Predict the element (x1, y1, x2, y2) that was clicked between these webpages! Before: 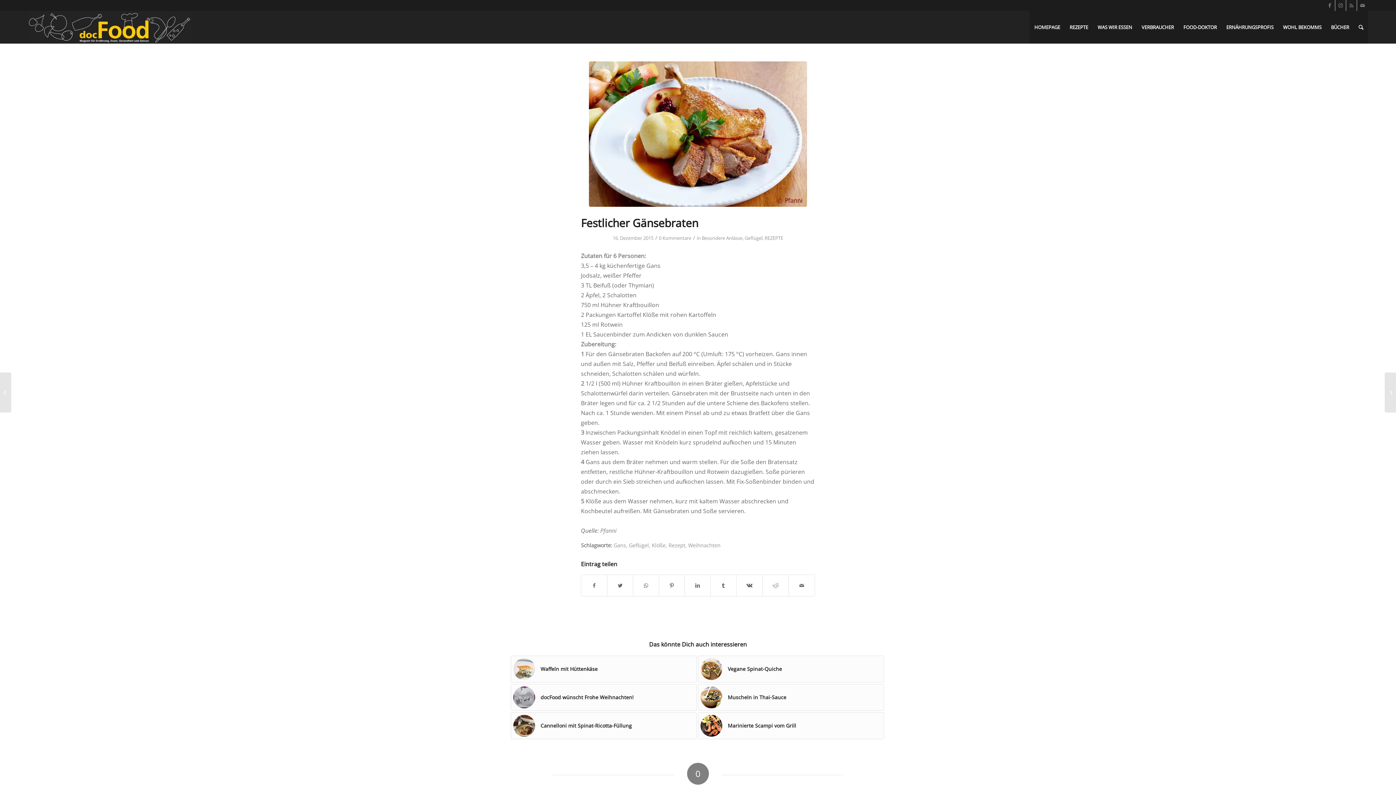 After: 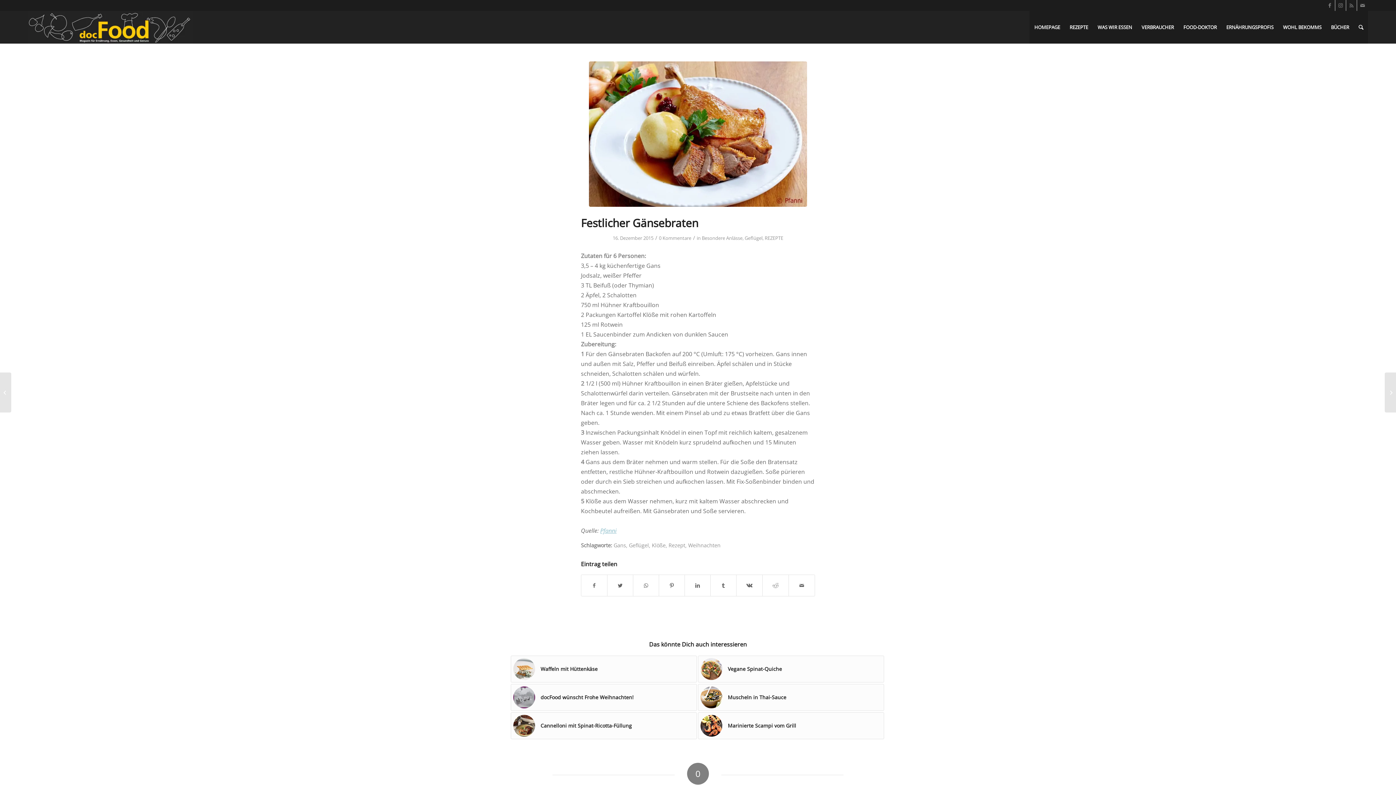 Action: bbox: (600, 526, 616, 534) label: Pfanni